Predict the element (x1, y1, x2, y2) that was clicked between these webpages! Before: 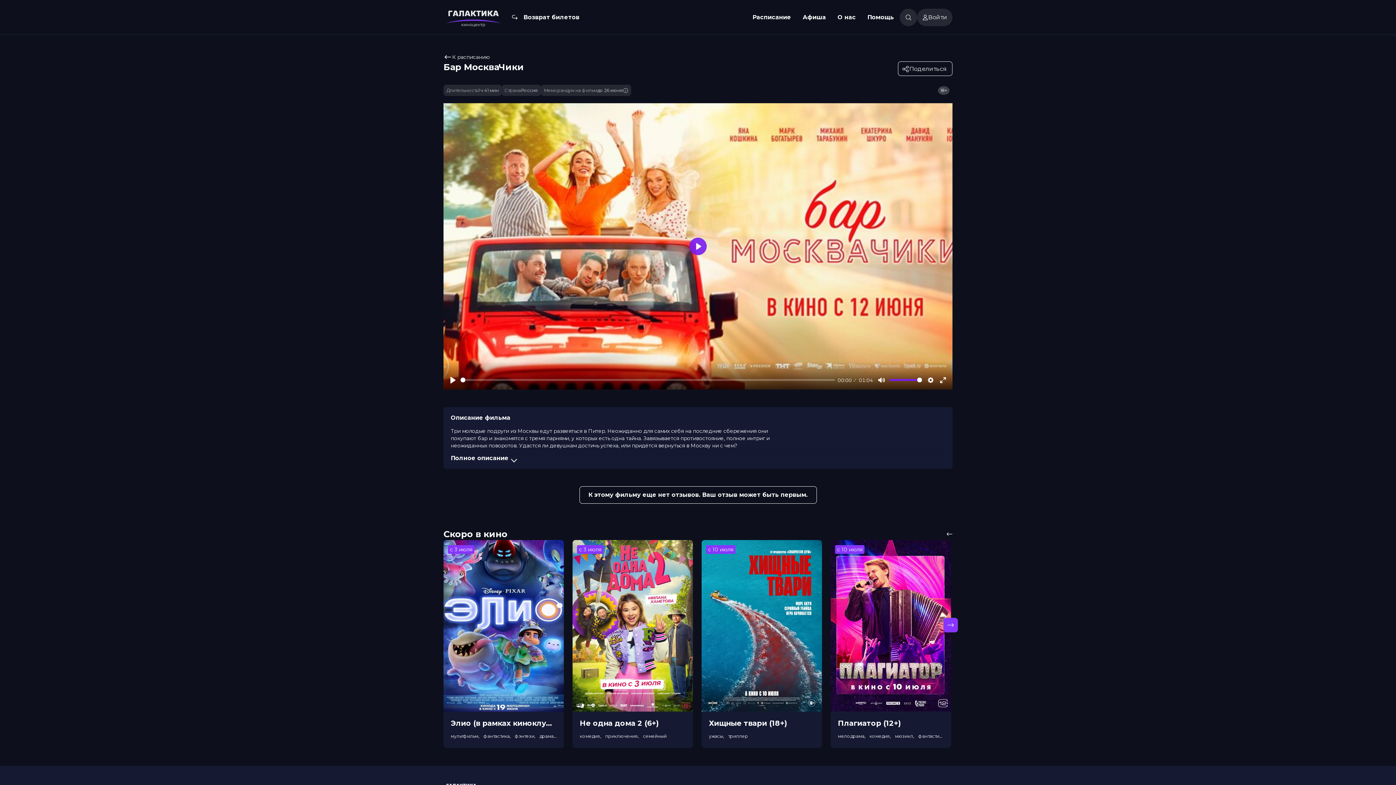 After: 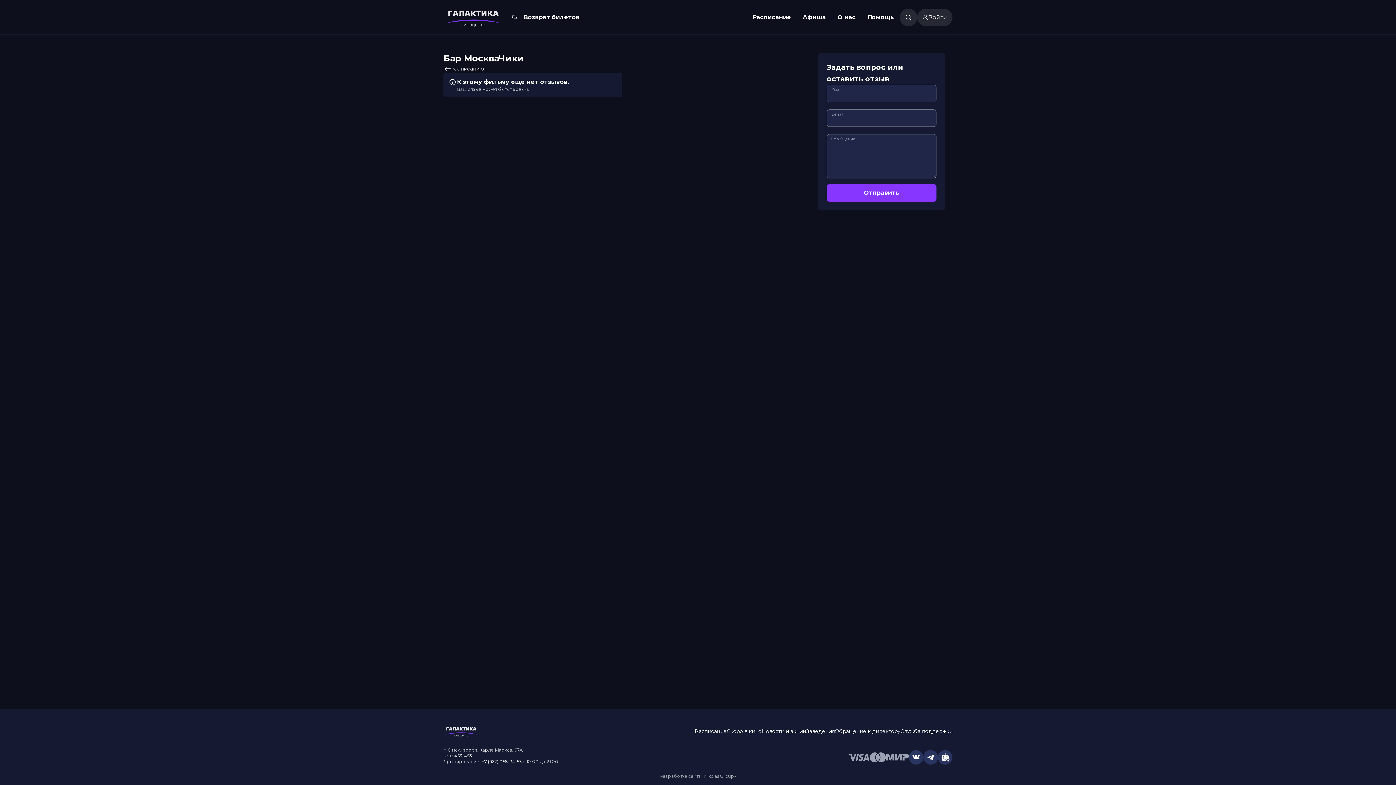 Action: bbox: (579, 454, 816, 472) label: К этому фильму еще нет отзывов. Ваш отзыв может быть первым.